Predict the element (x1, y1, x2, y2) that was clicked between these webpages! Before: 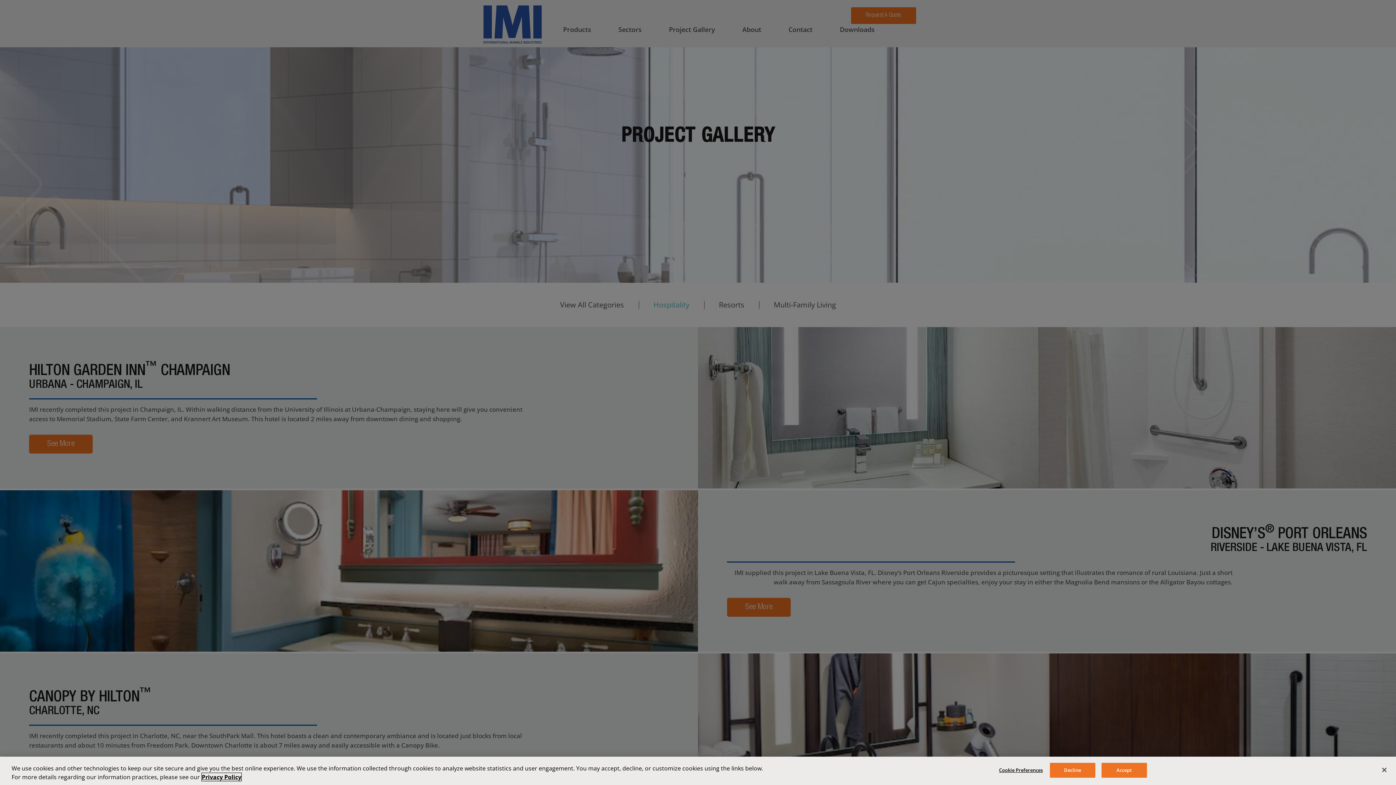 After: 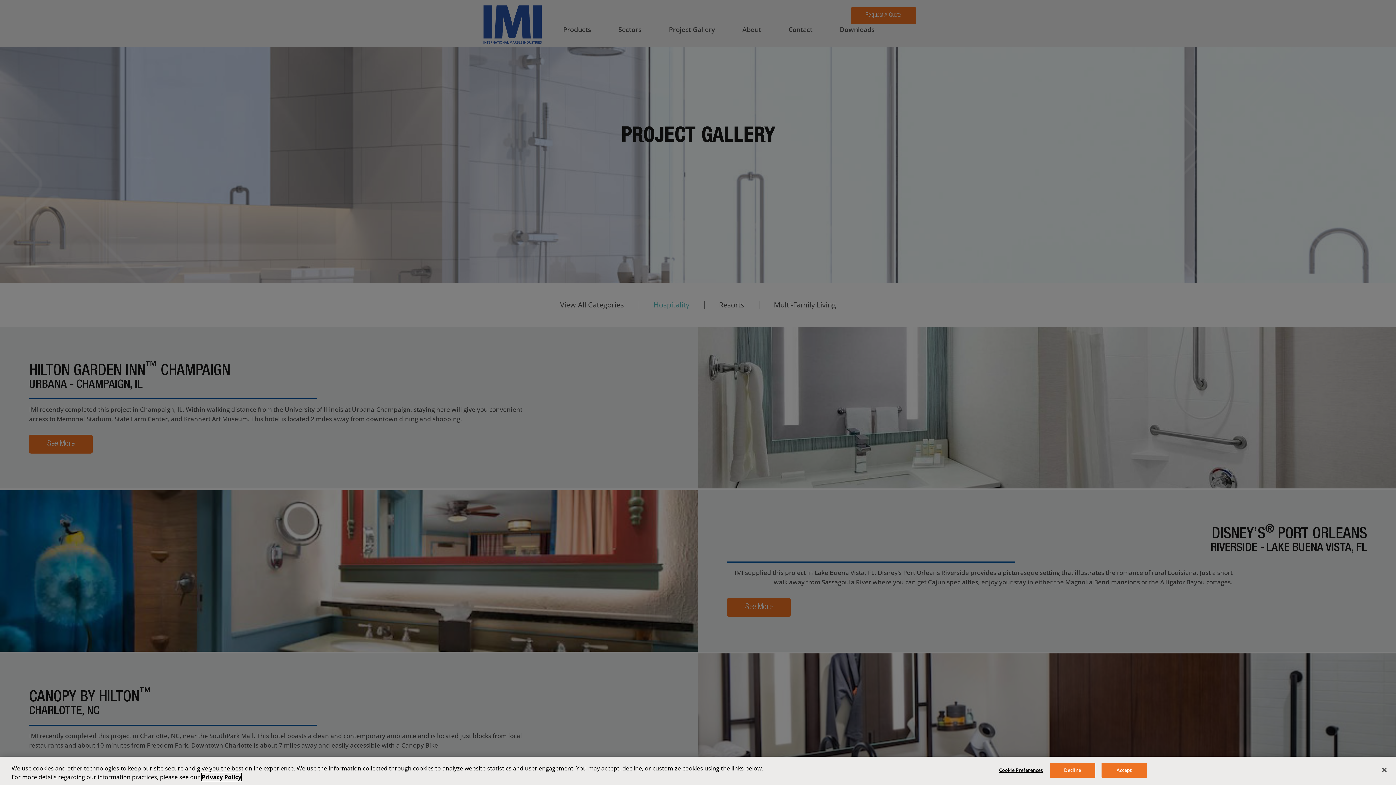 Action: label: Privacy Policy, opens in a new tab bbox: (201, 773, 241, 781)